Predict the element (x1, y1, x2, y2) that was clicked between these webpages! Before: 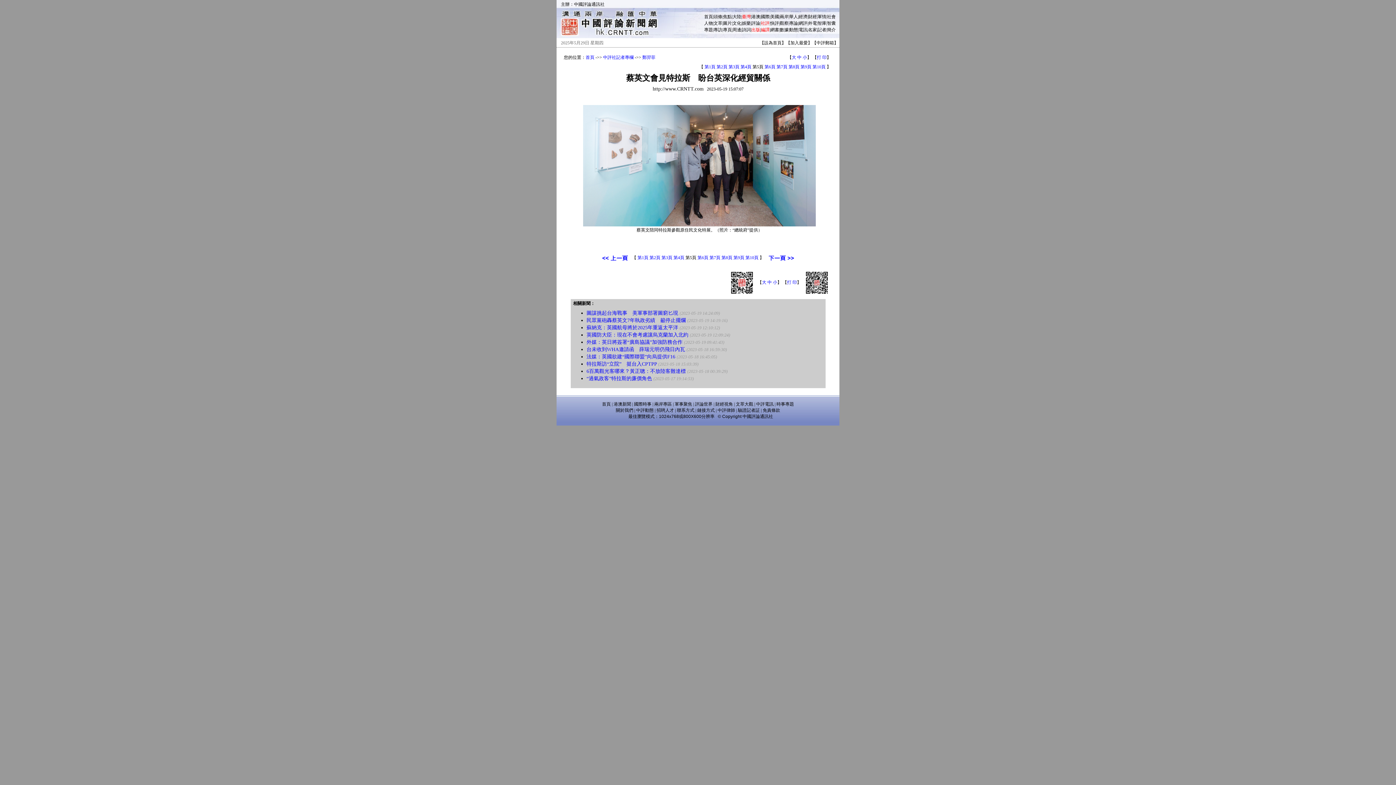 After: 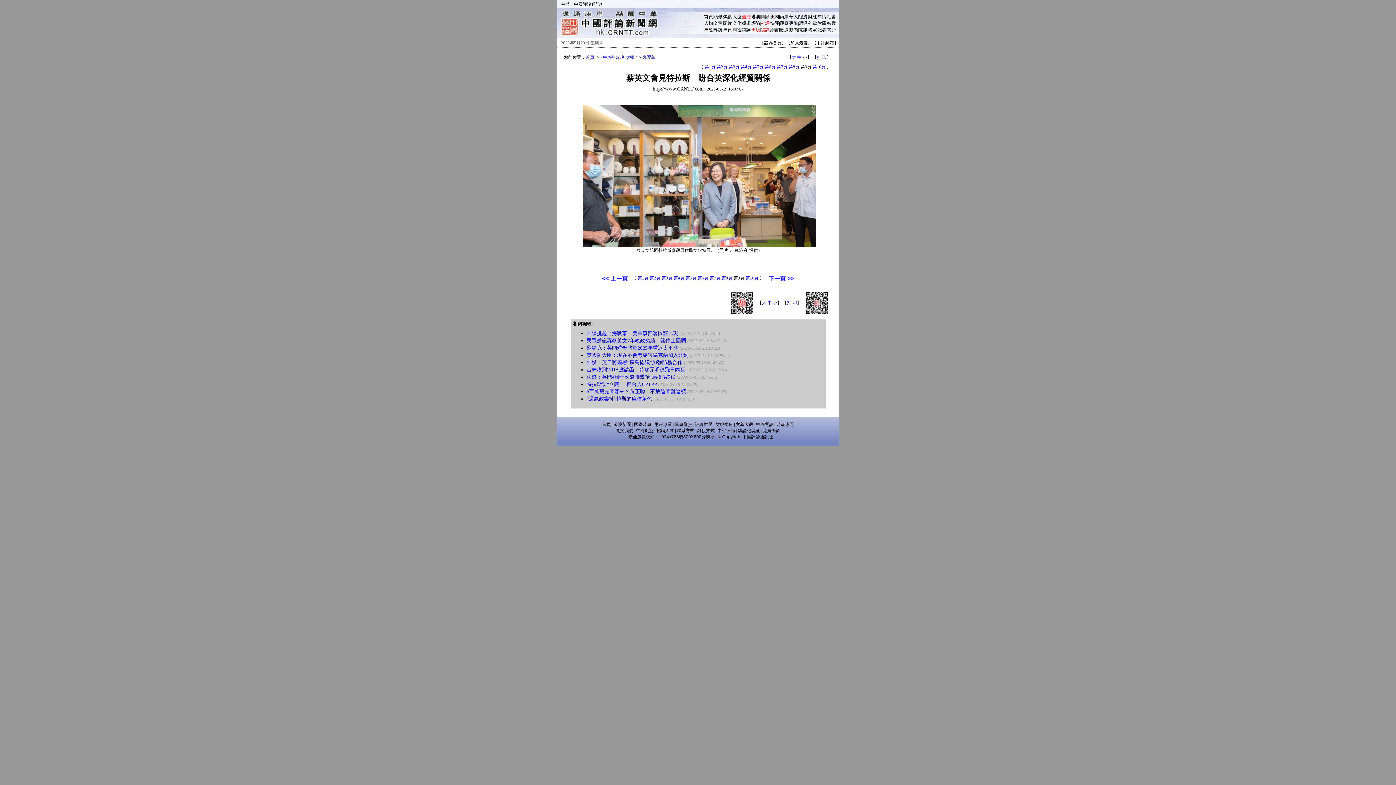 Action: label: 第9頁 bbox: (800, 64, 811, 69)